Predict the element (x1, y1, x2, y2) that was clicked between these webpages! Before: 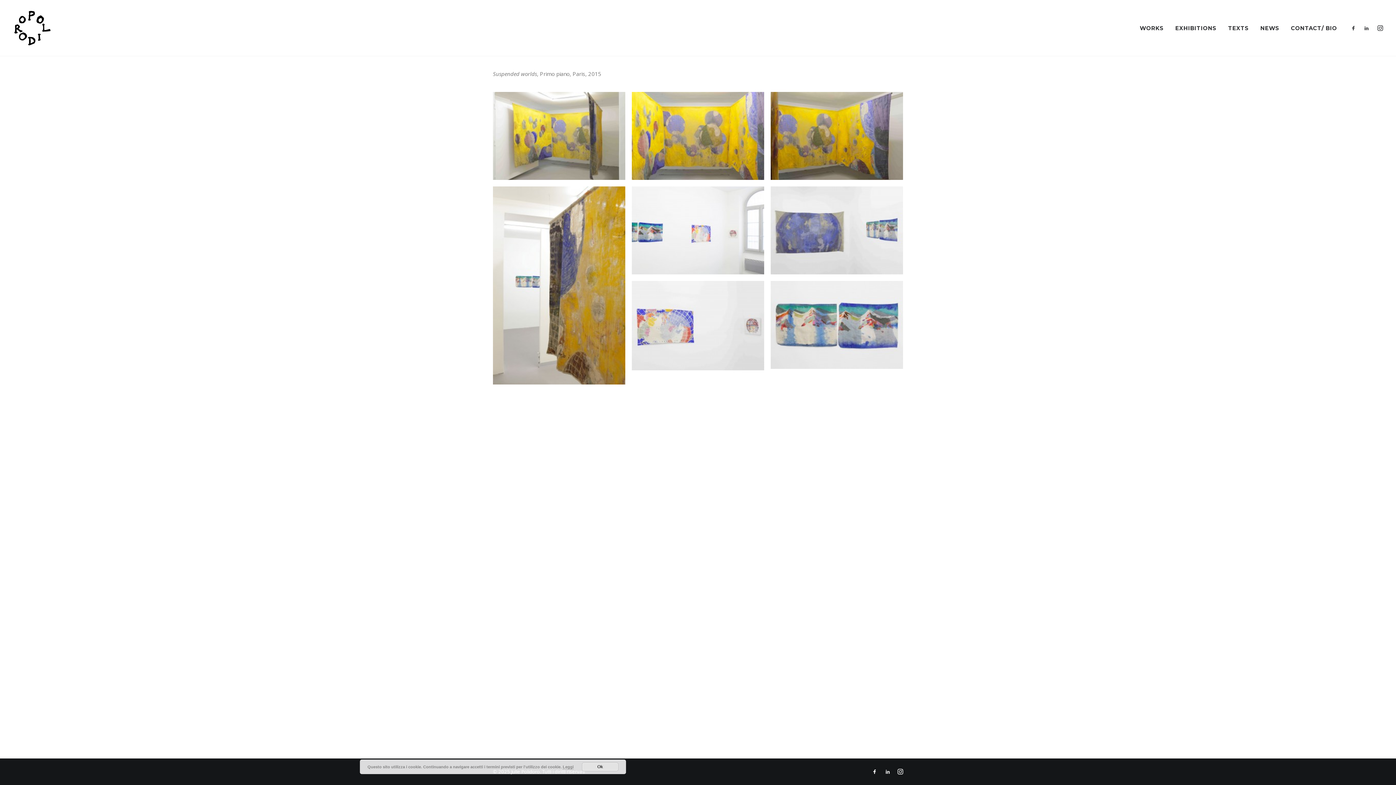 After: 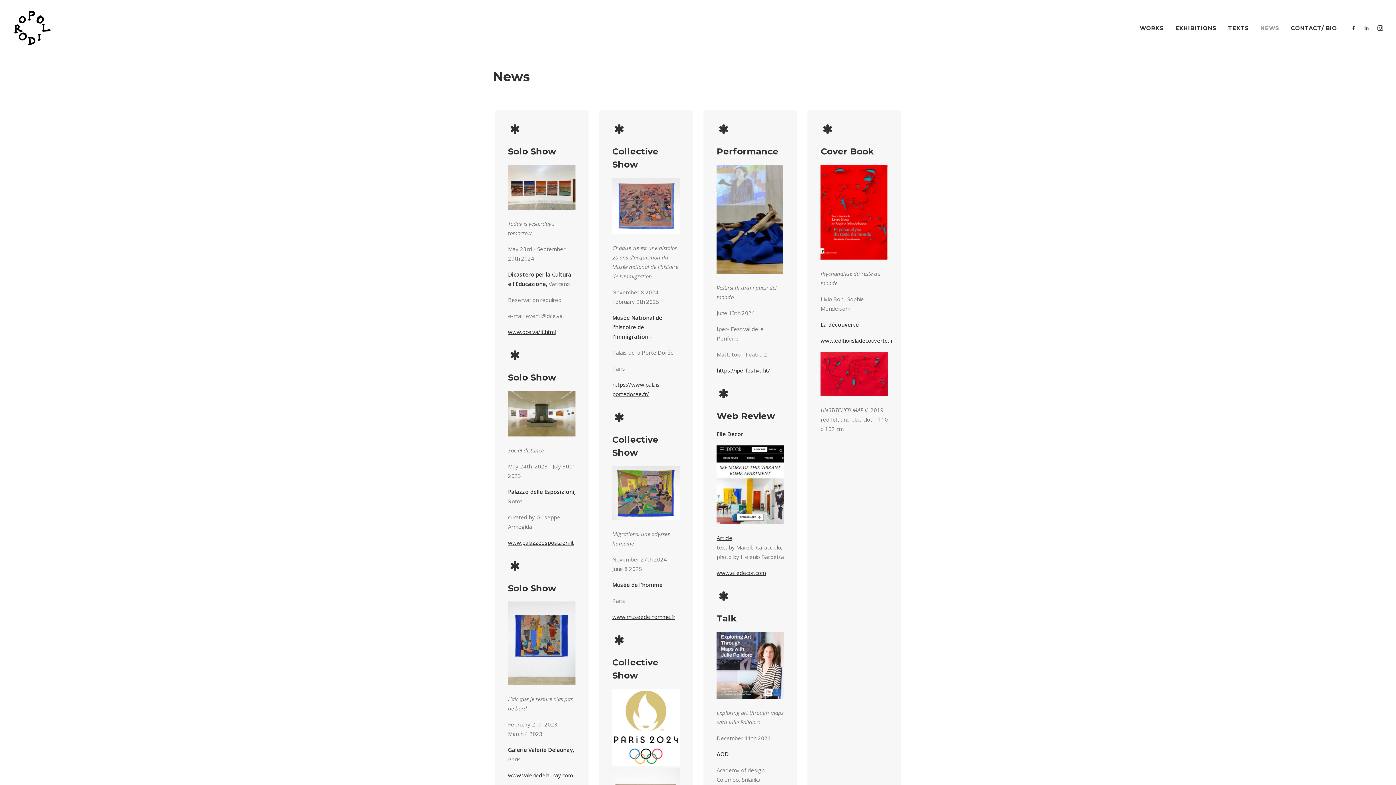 Action: label: NEWS bbox: (1255, 0, 1284, 56)